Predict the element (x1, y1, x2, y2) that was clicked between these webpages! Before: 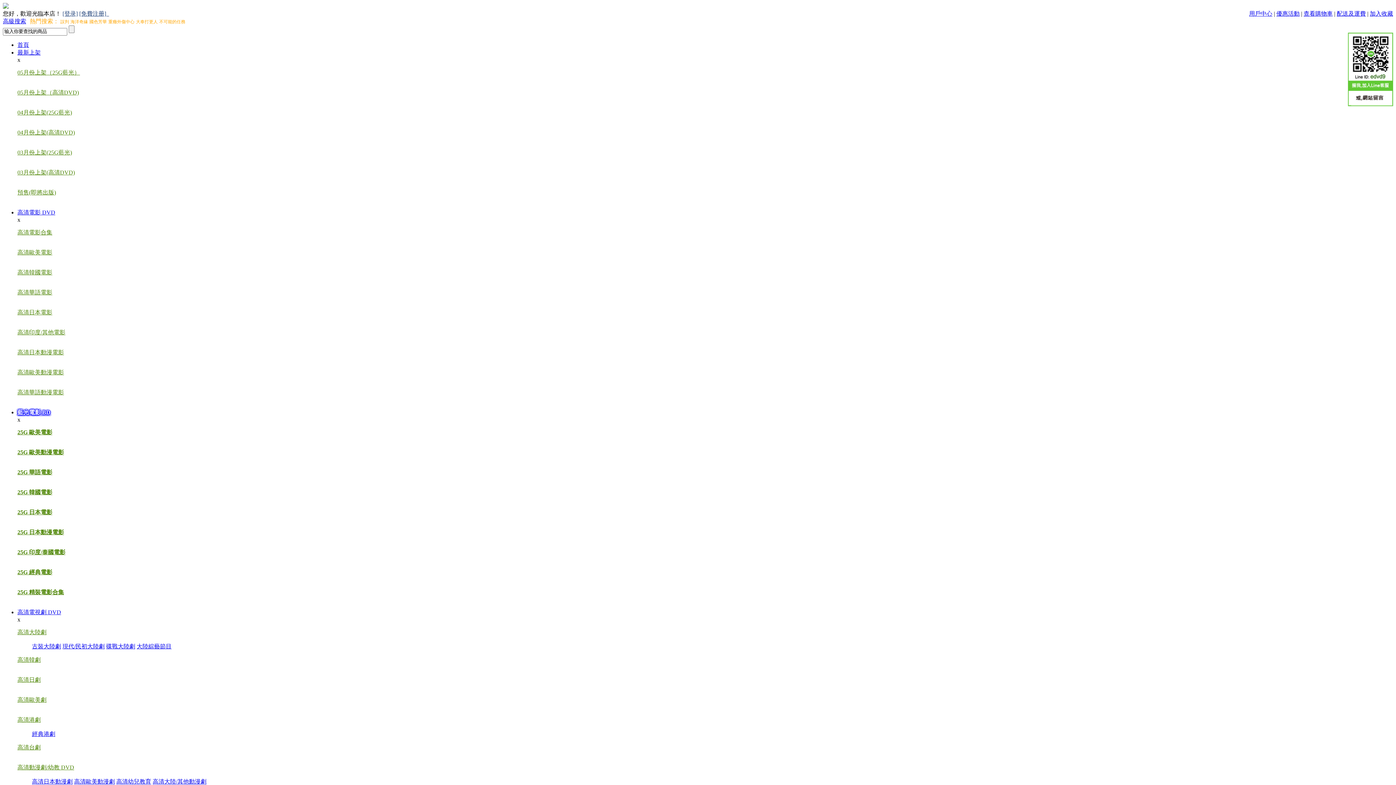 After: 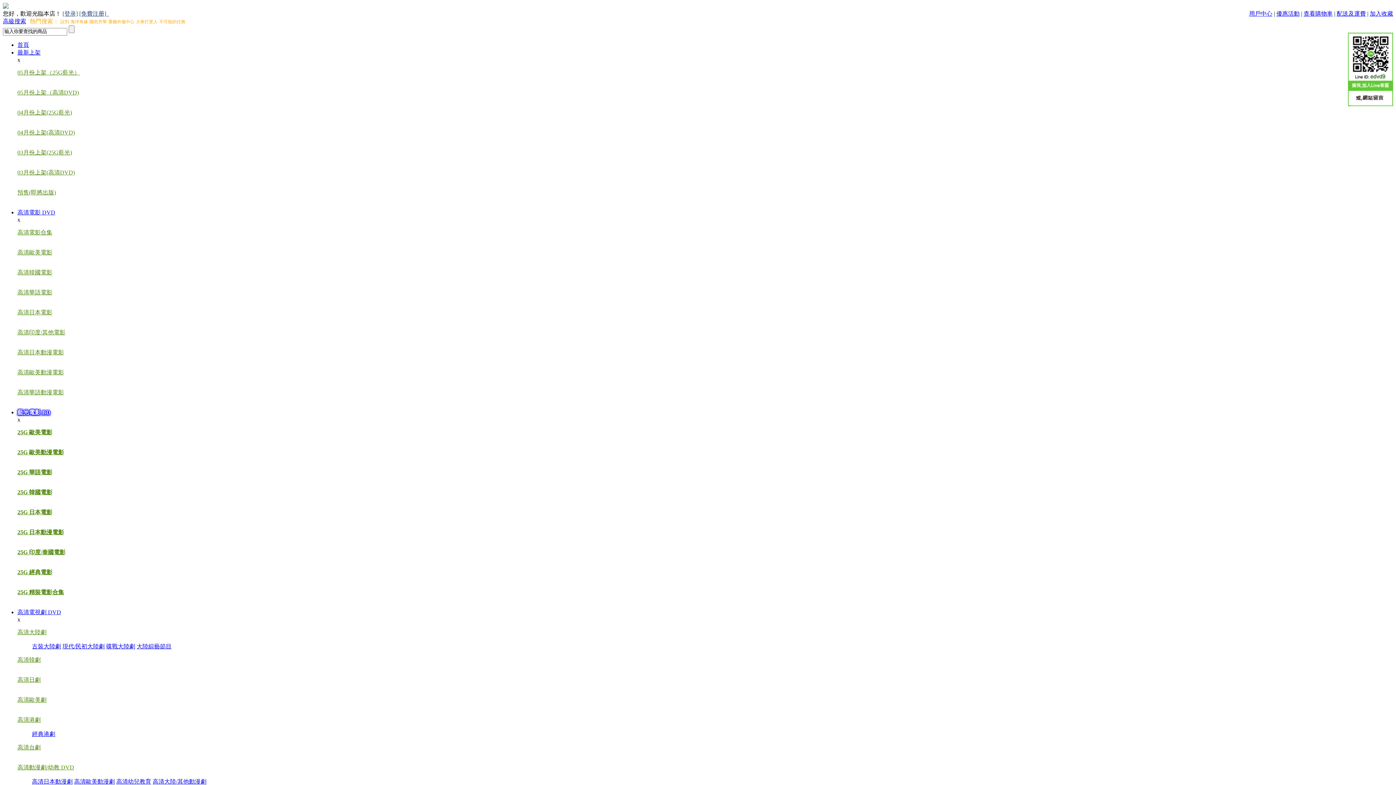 Action: bbox: (89, 19, 106, 24) label: 國色芳華